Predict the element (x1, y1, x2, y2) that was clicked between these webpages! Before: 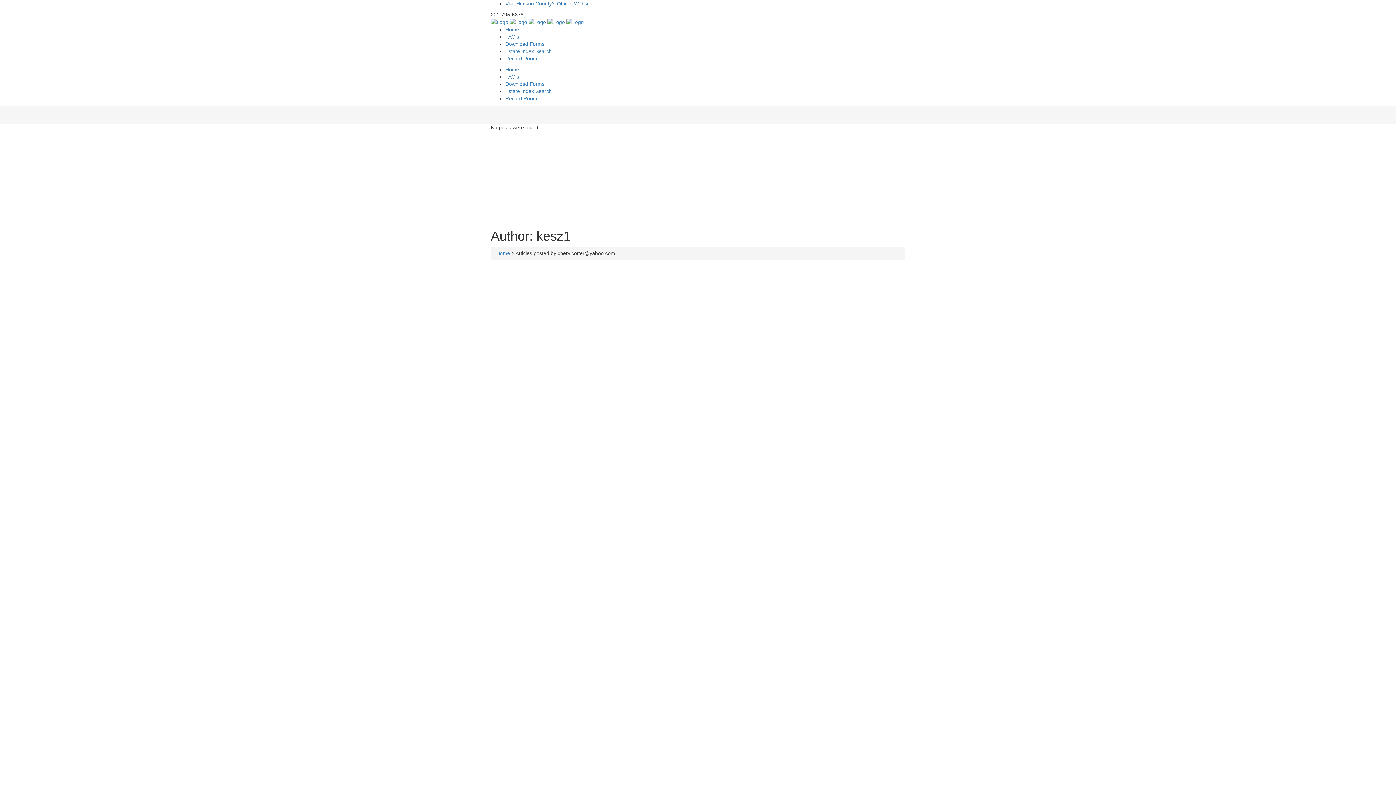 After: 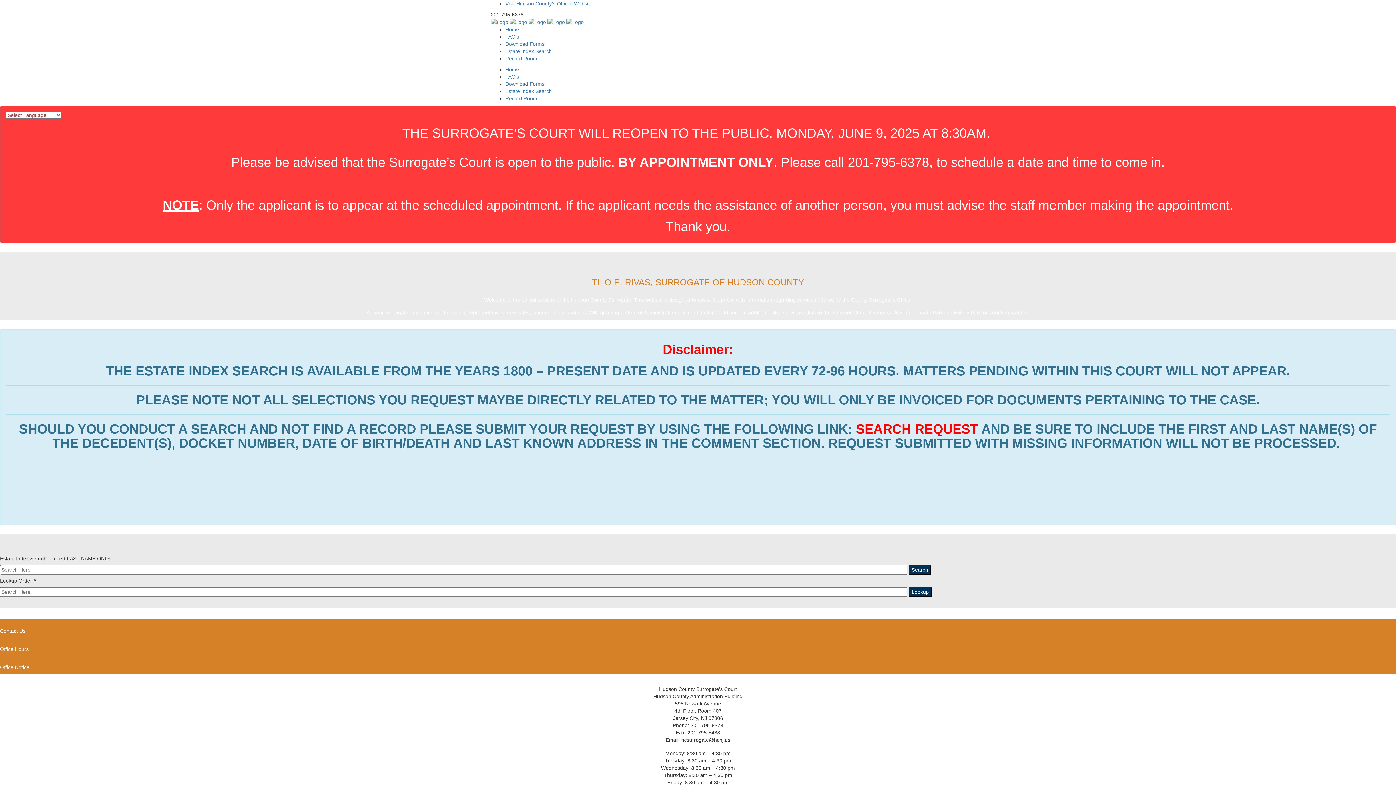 Action: label: Home bbox: (505, 26, 519, 32)